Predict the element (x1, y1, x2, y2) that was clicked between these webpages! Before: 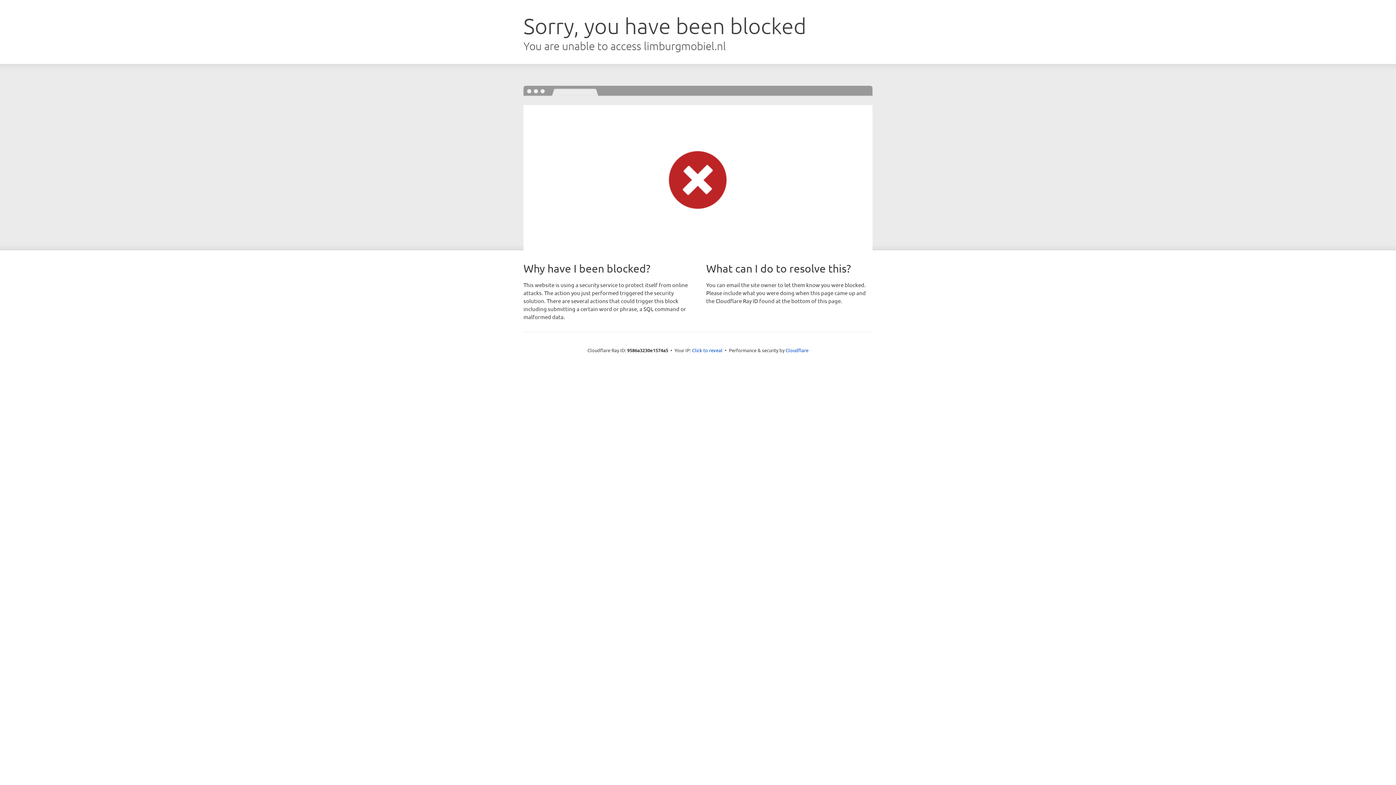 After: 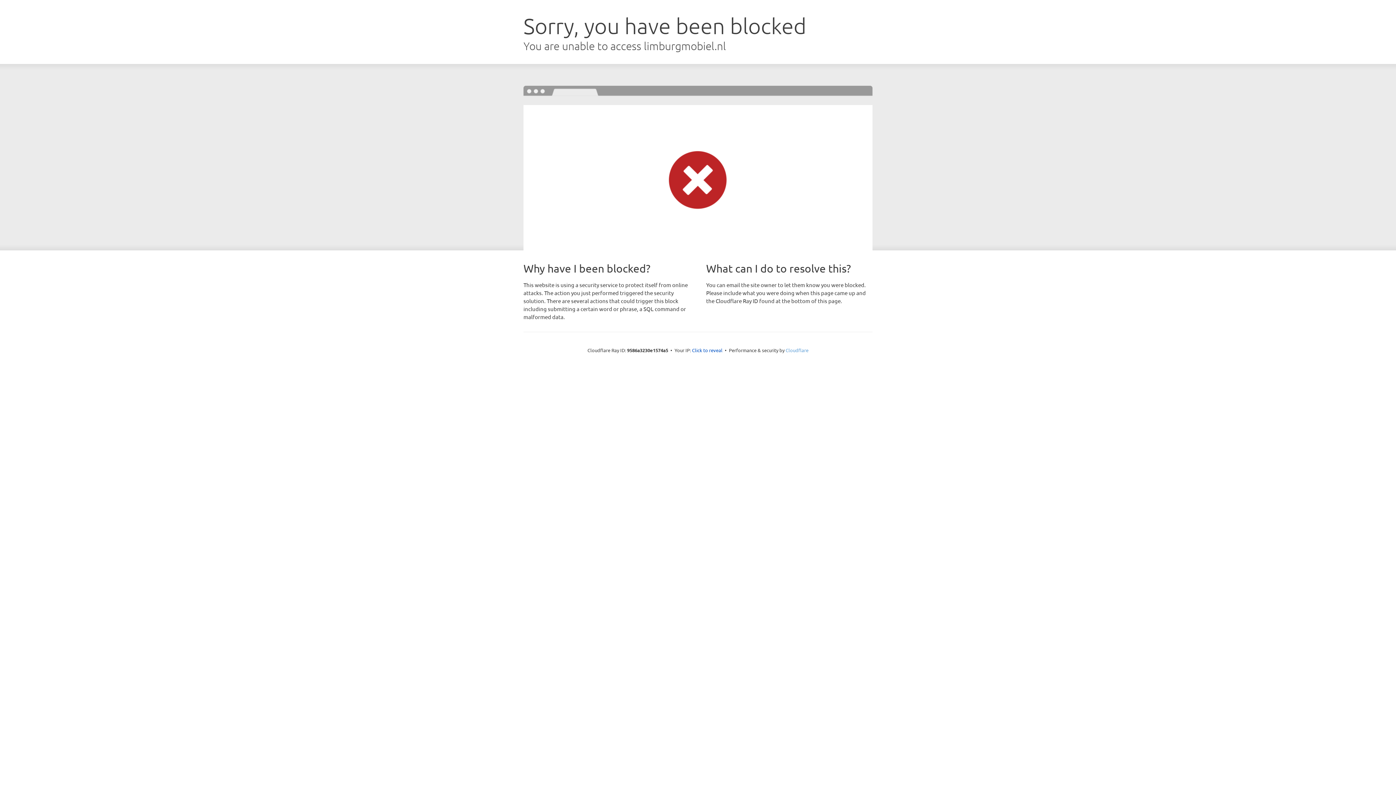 Action: label: Cloudflare bbox: (785, 347, 808, 353)